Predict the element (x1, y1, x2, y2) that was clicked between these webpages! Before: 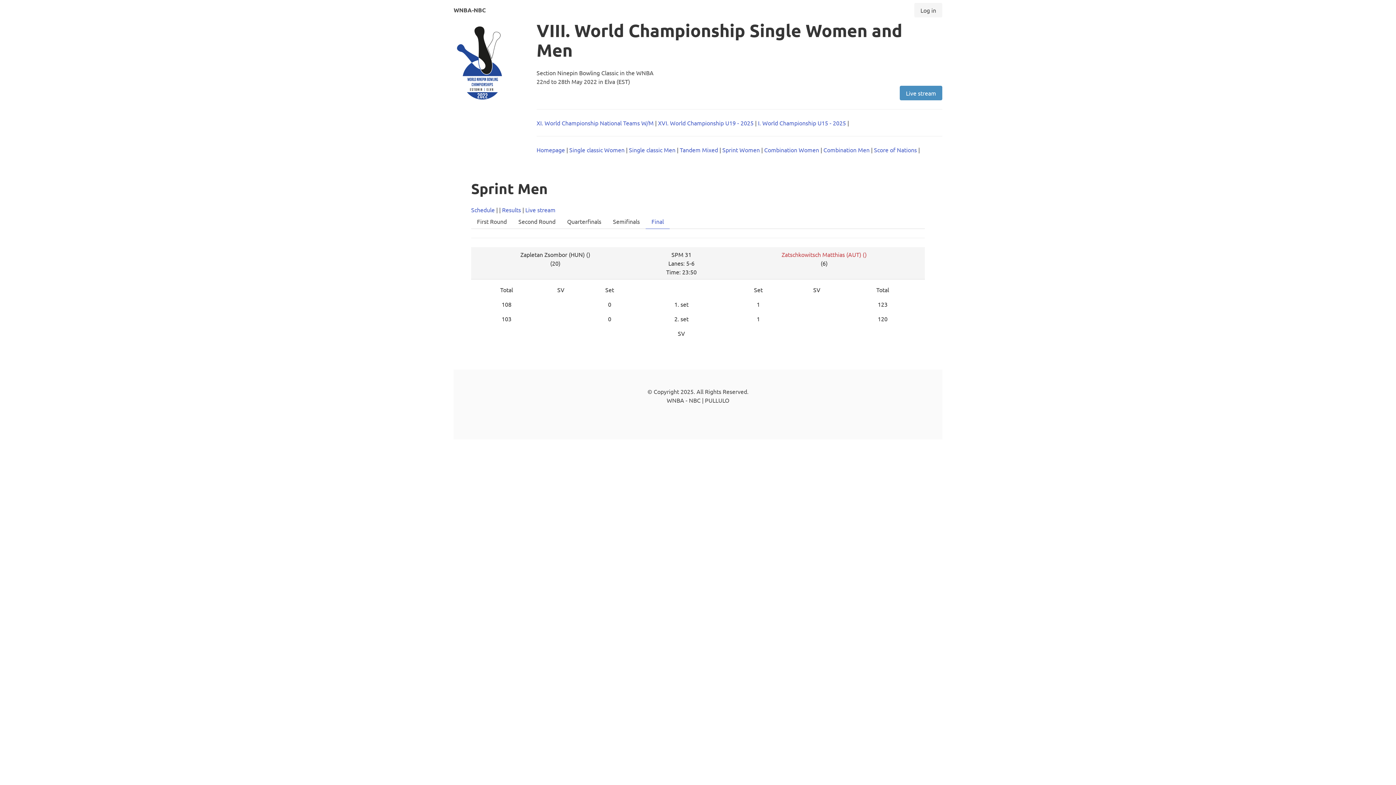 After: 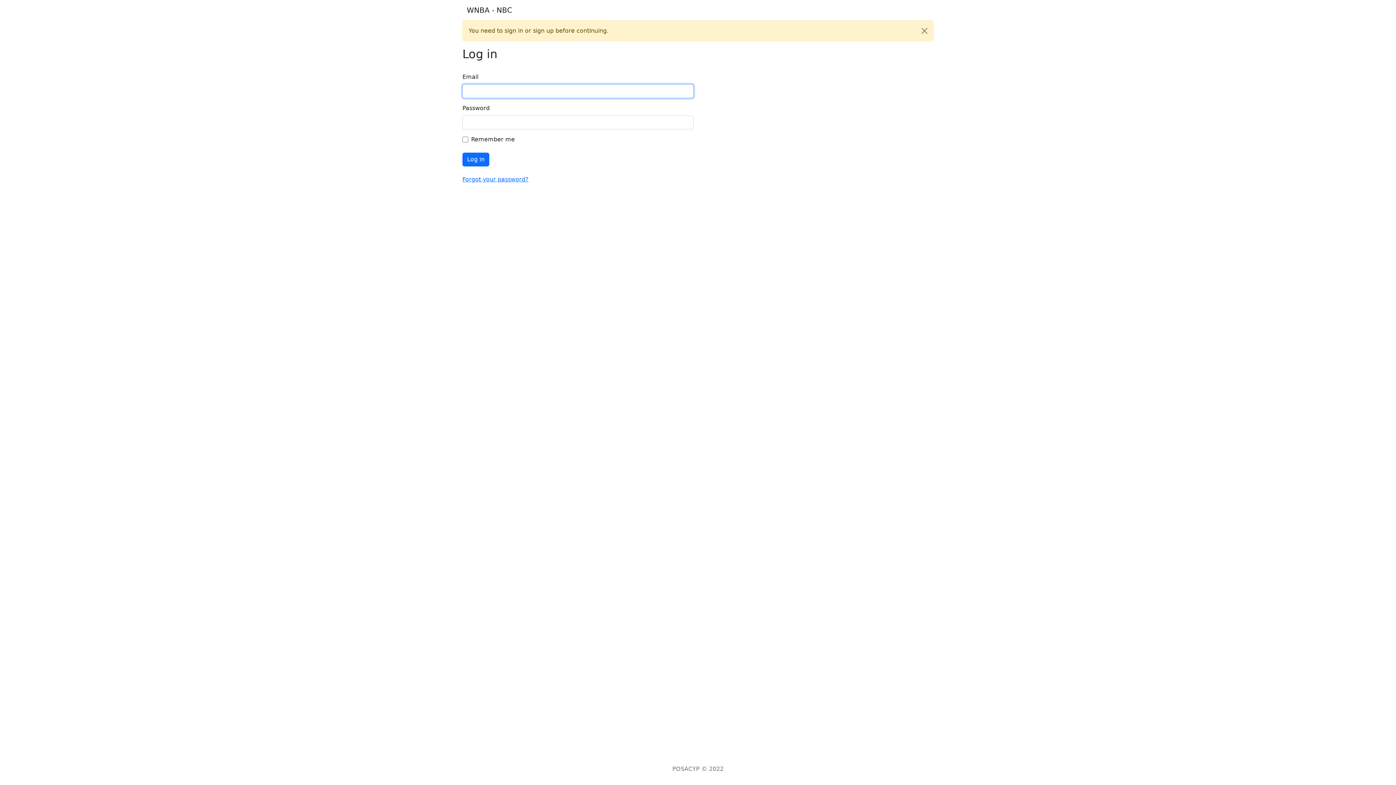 Action: bbox: (449, 0, 490, 20) label: WNBA-NBC